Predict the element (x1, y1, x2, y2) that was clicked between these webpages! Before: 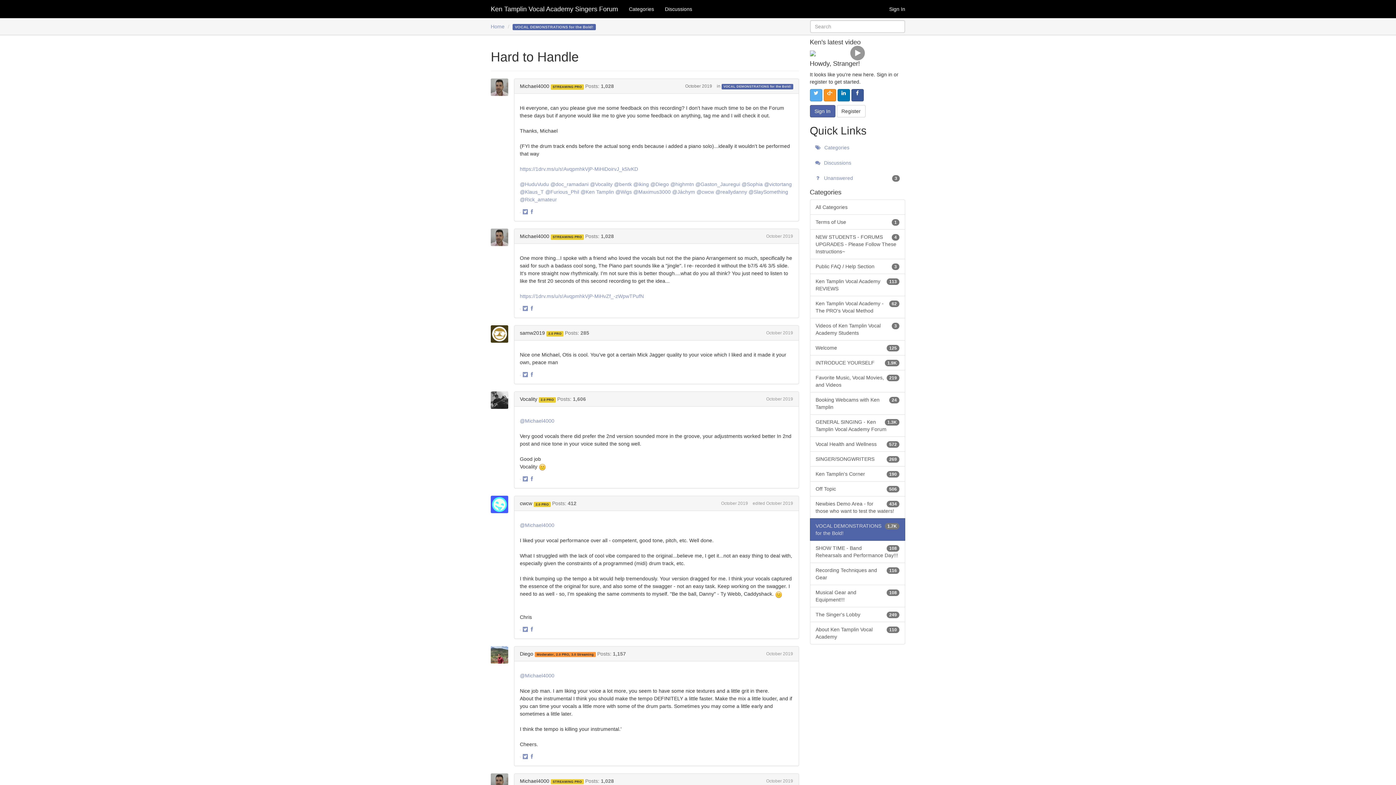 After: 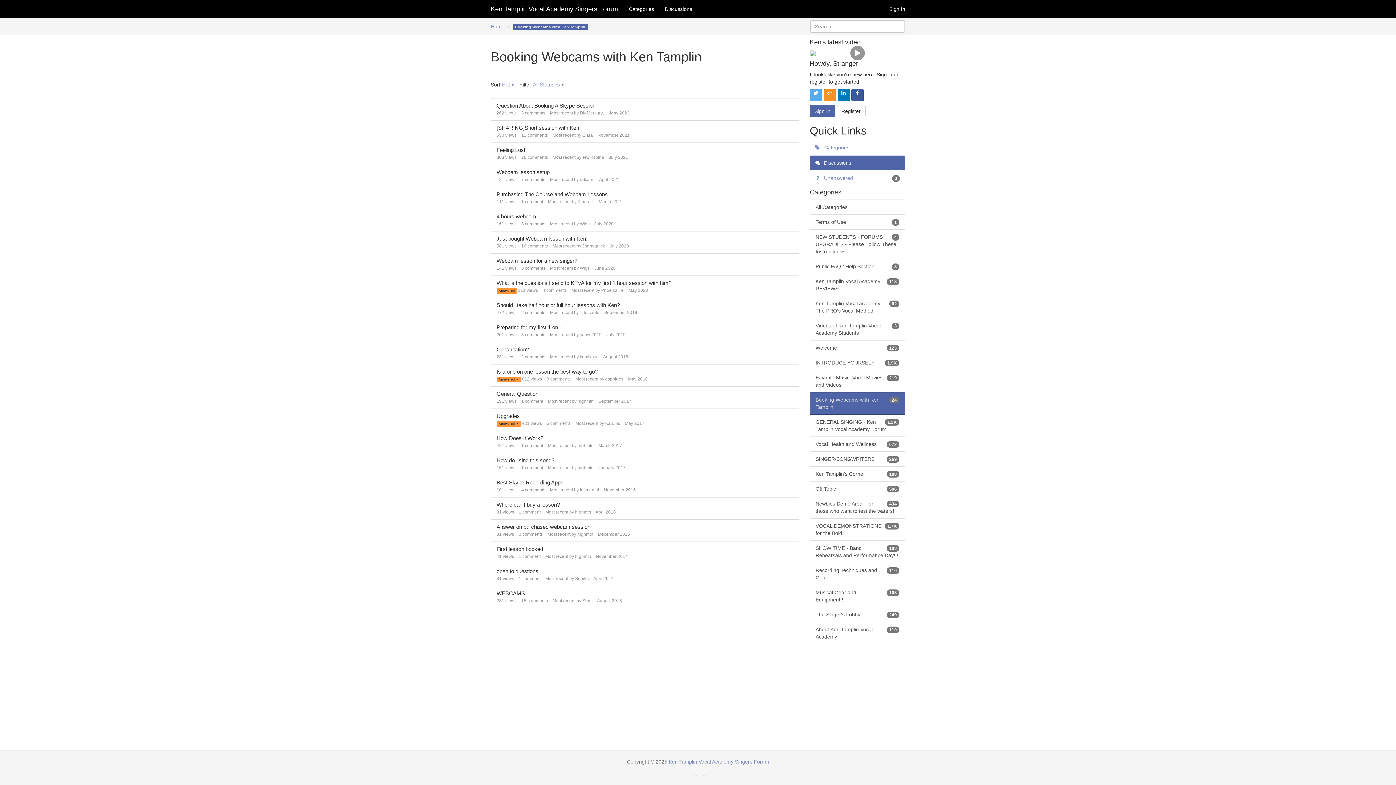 Action: bbox: (810, 392, 905, 414) label: 24
Booking Webcams with Ken Tamplin